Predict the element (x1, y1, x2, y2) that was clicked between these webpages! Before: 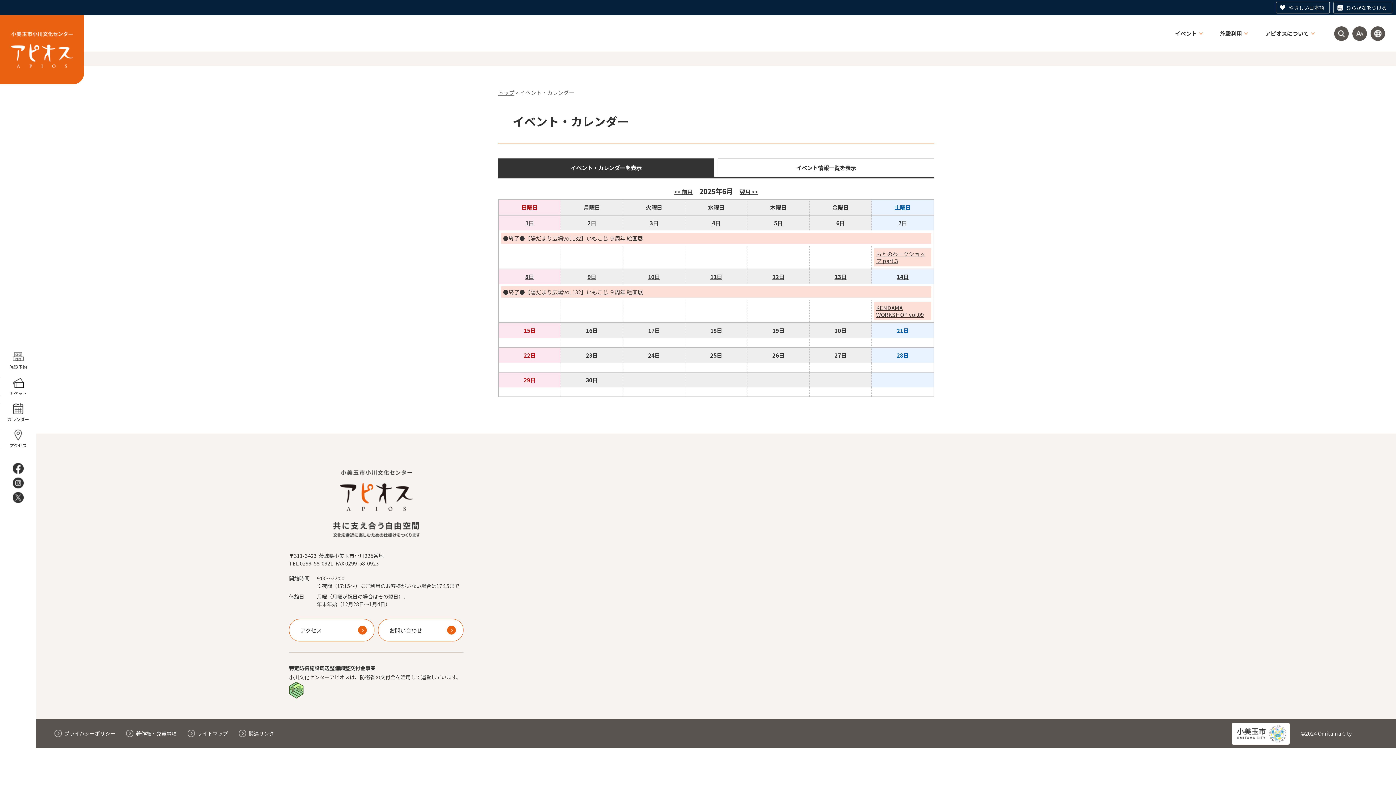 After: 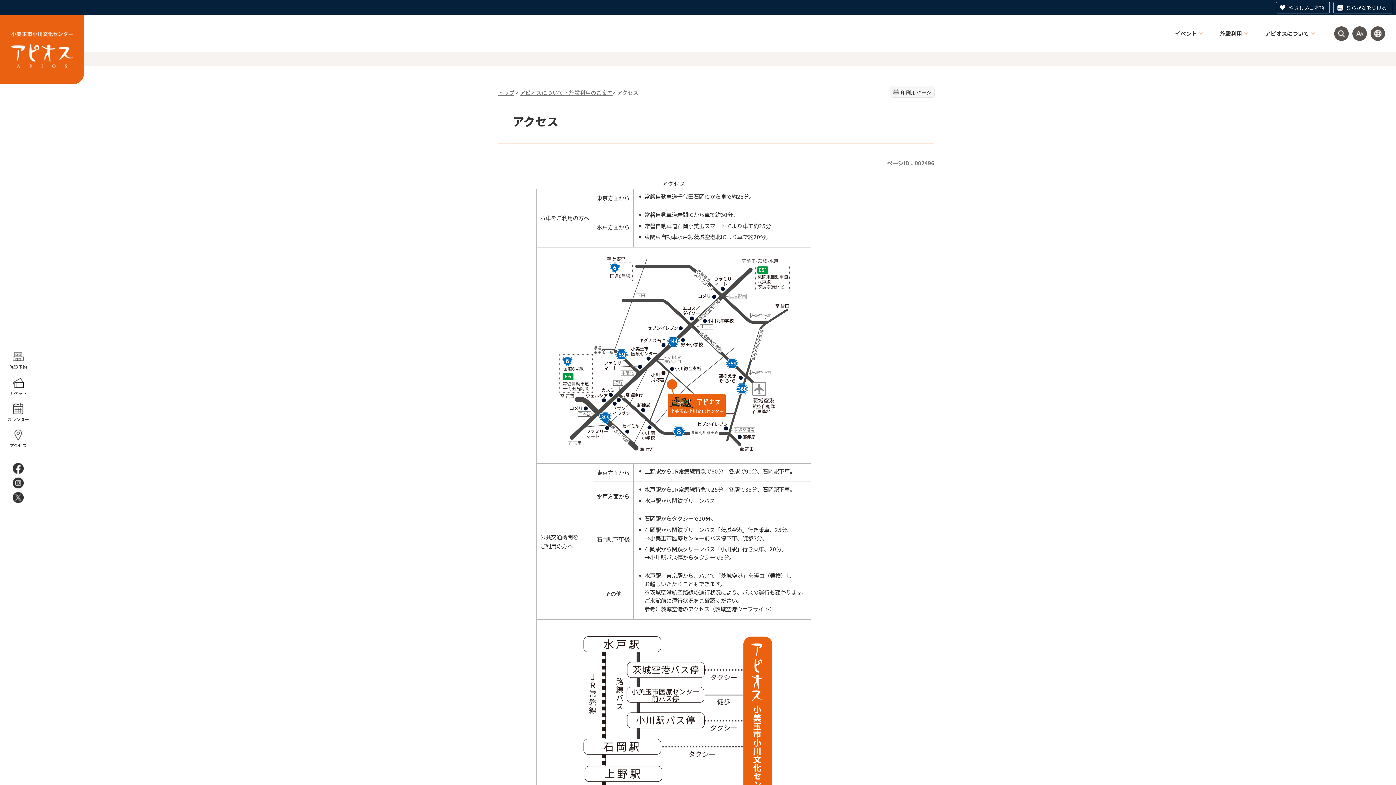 Action: bbox: (0, 426, 36, 452) label: アクセス